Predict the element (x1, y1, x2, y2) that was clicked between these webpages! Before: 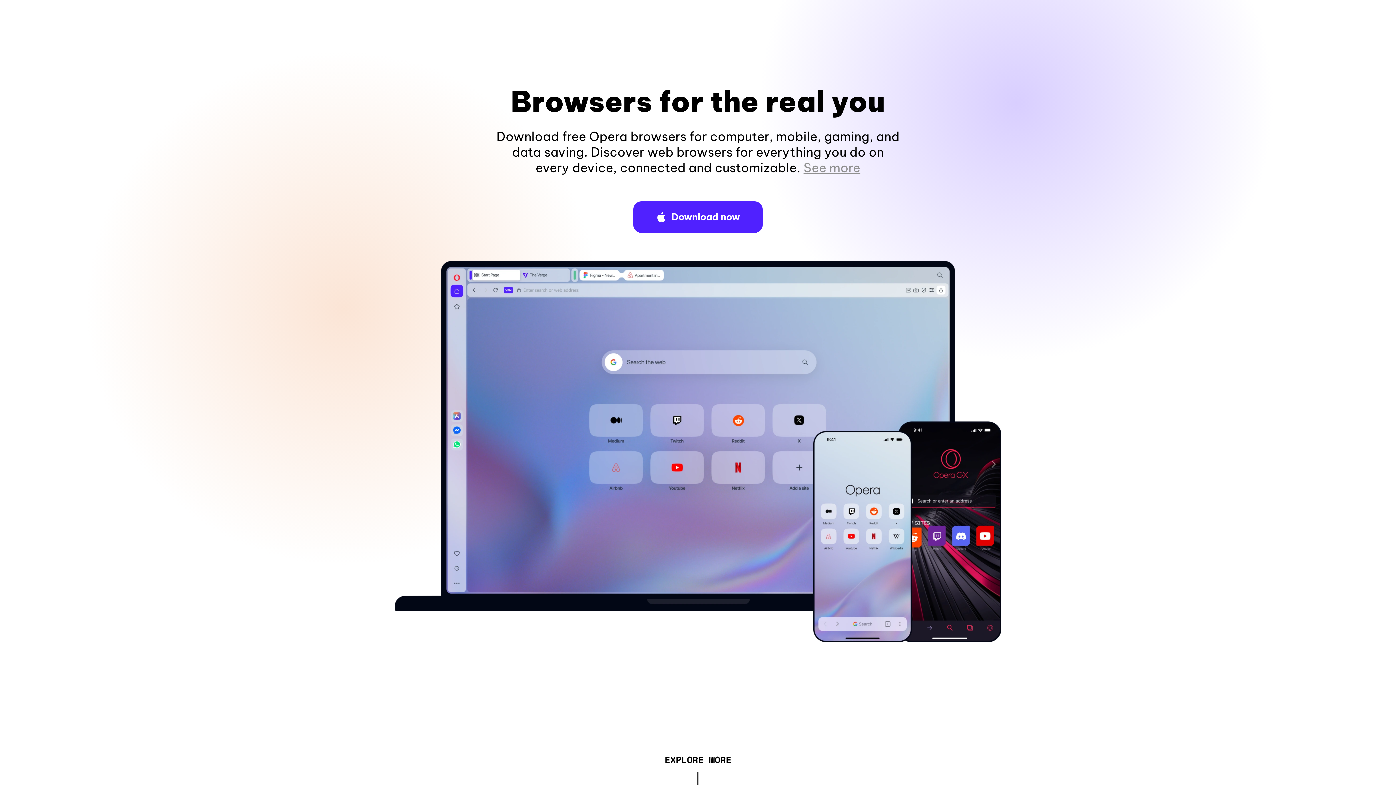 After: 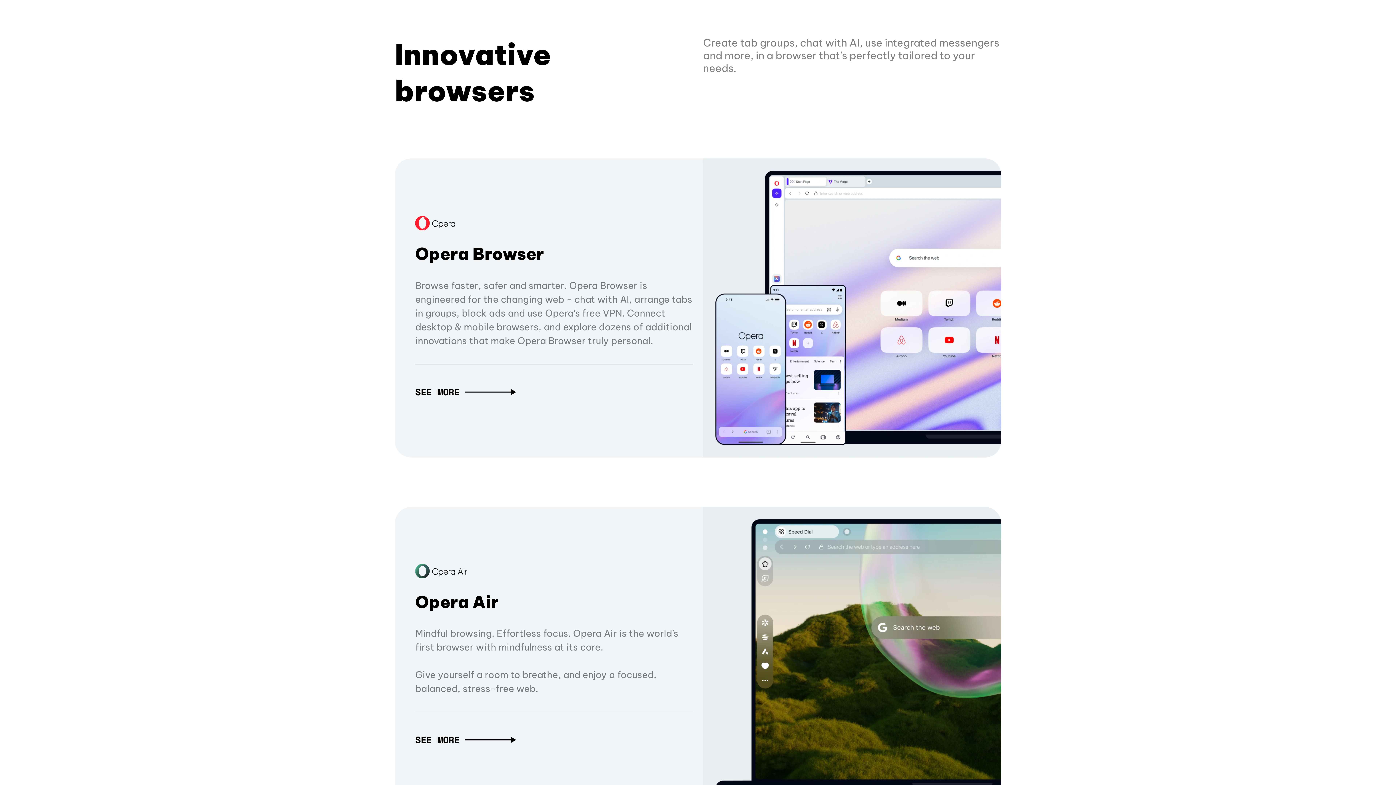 Action: bbox: (664, 757, 731, 765) label: EXPLORE MORE